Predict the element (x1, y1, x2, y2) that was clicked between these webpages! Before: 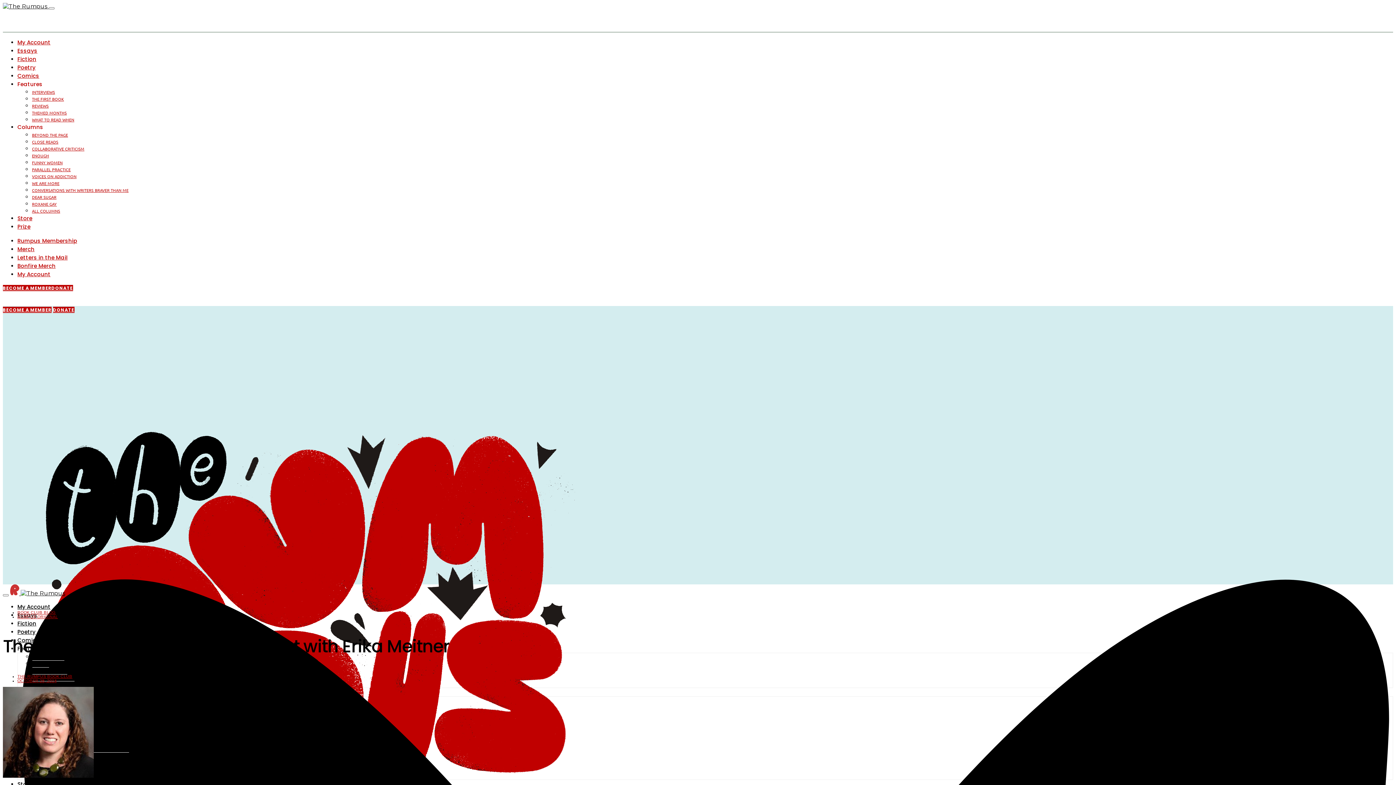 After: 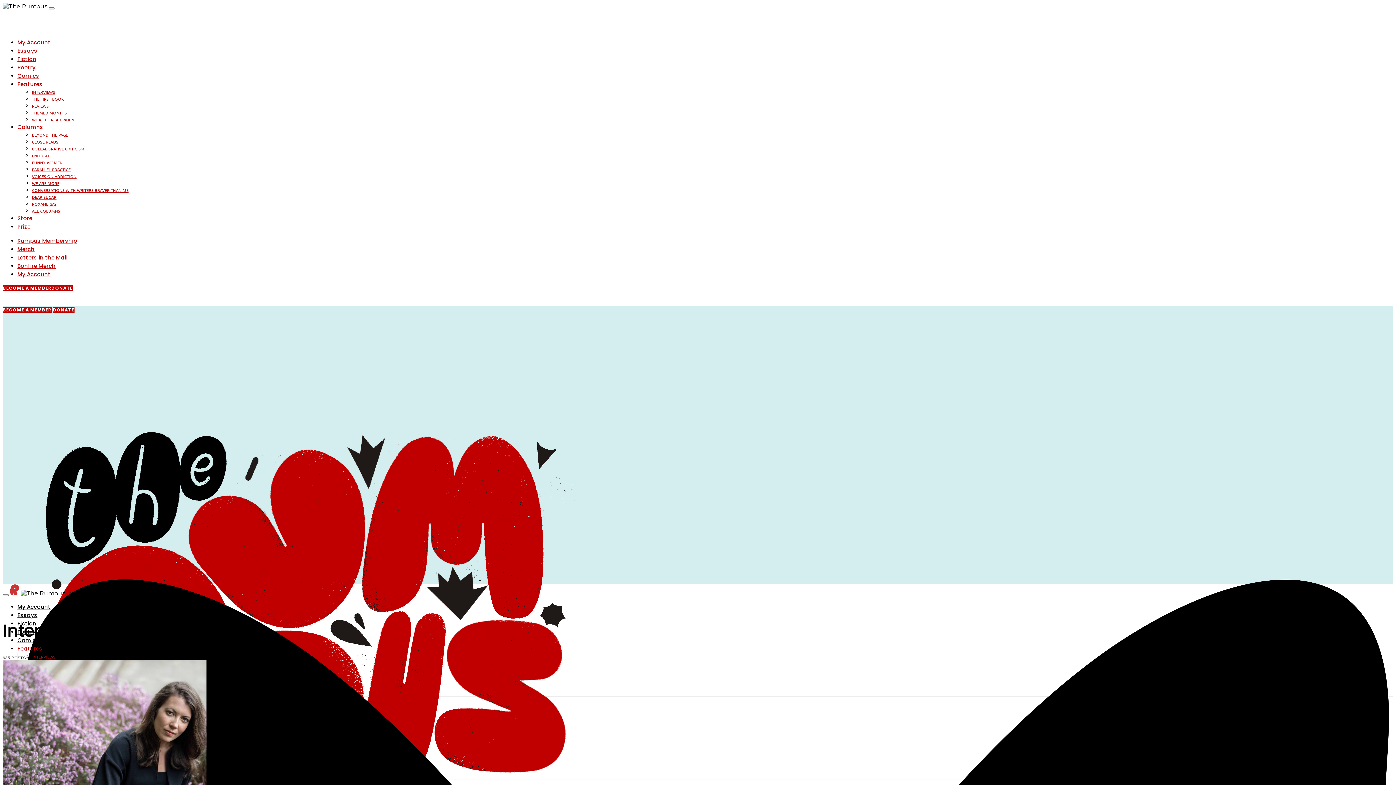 Action: label: INTERVIEWS bbox: (32, 89, 55, 94)